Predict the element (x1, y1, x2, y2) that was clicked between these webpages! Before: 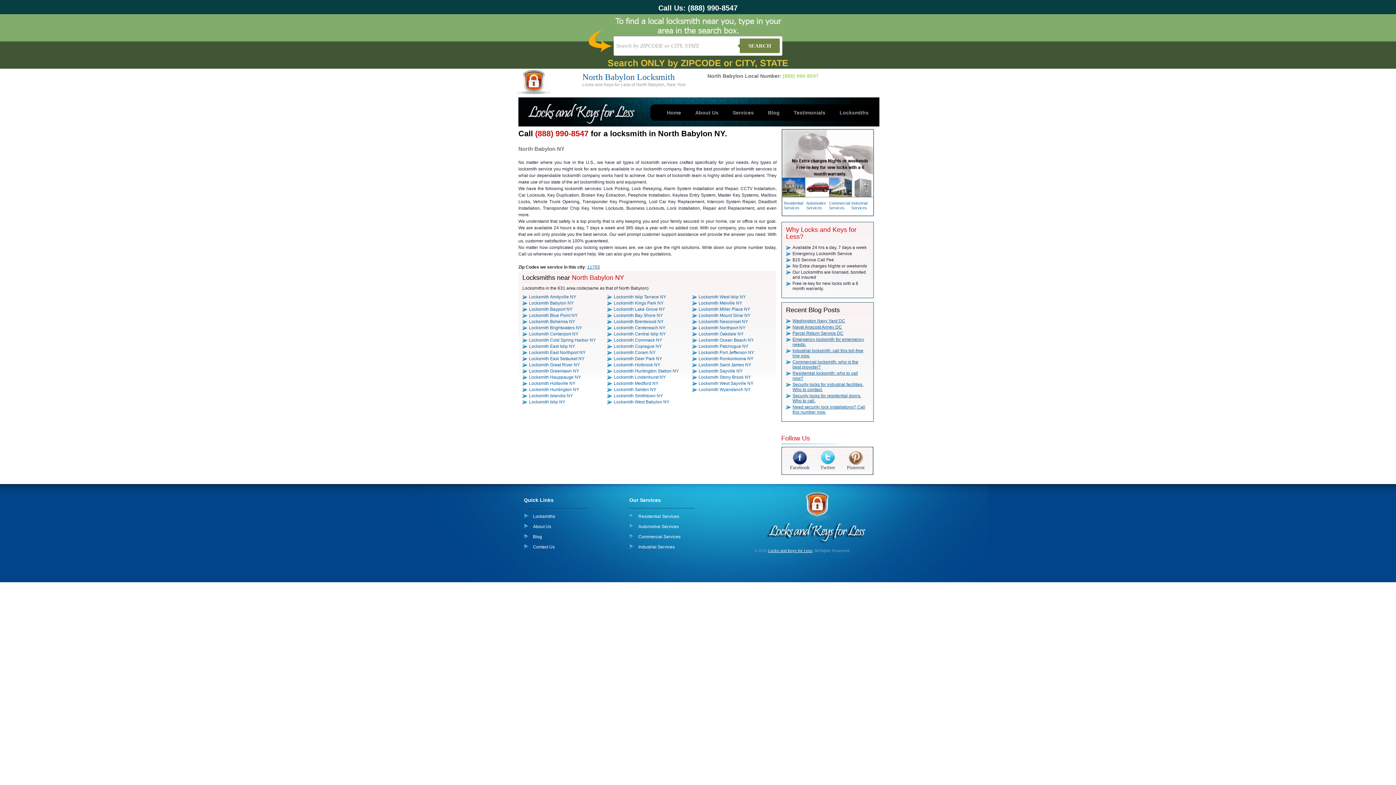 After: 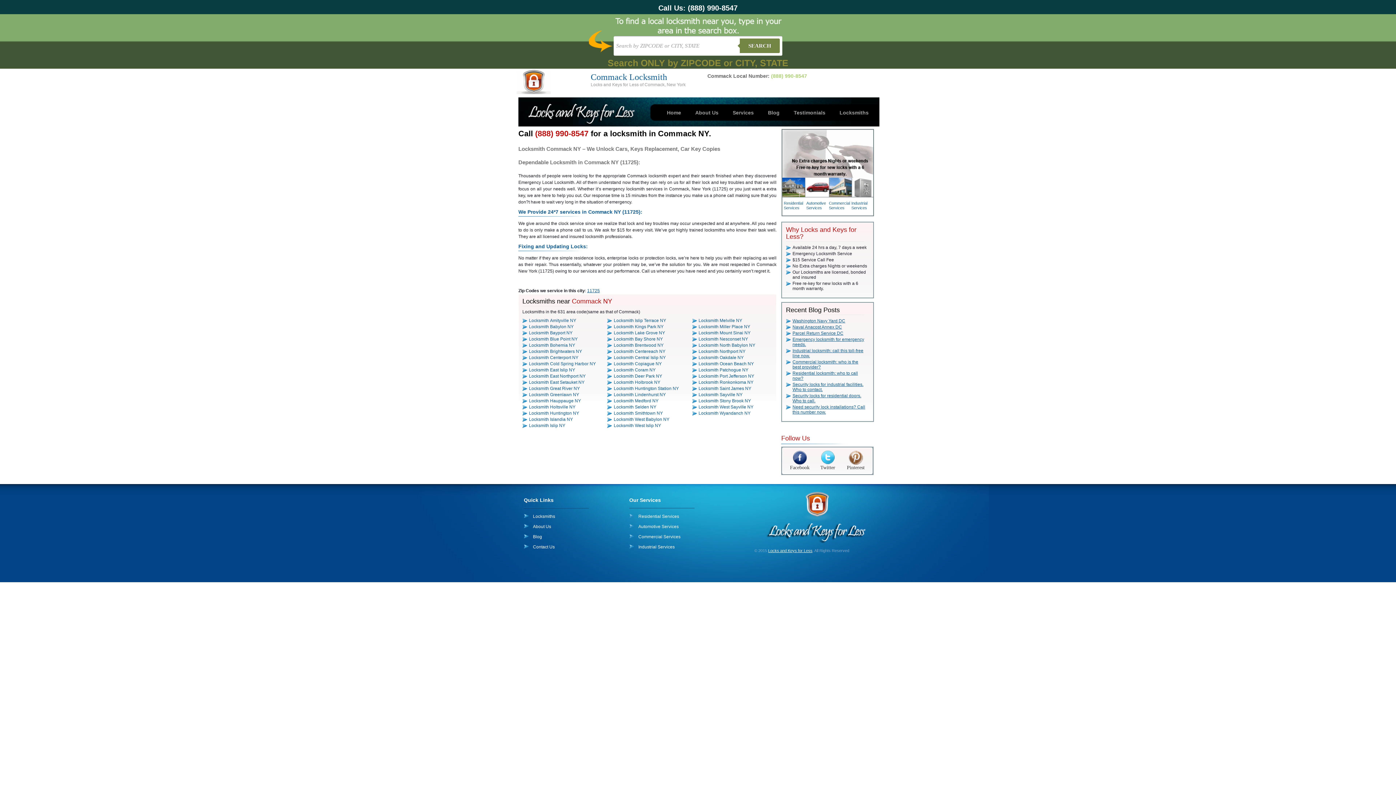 Action: bbox: (613, 337, 662, 342) label: Locksmith Commack NY